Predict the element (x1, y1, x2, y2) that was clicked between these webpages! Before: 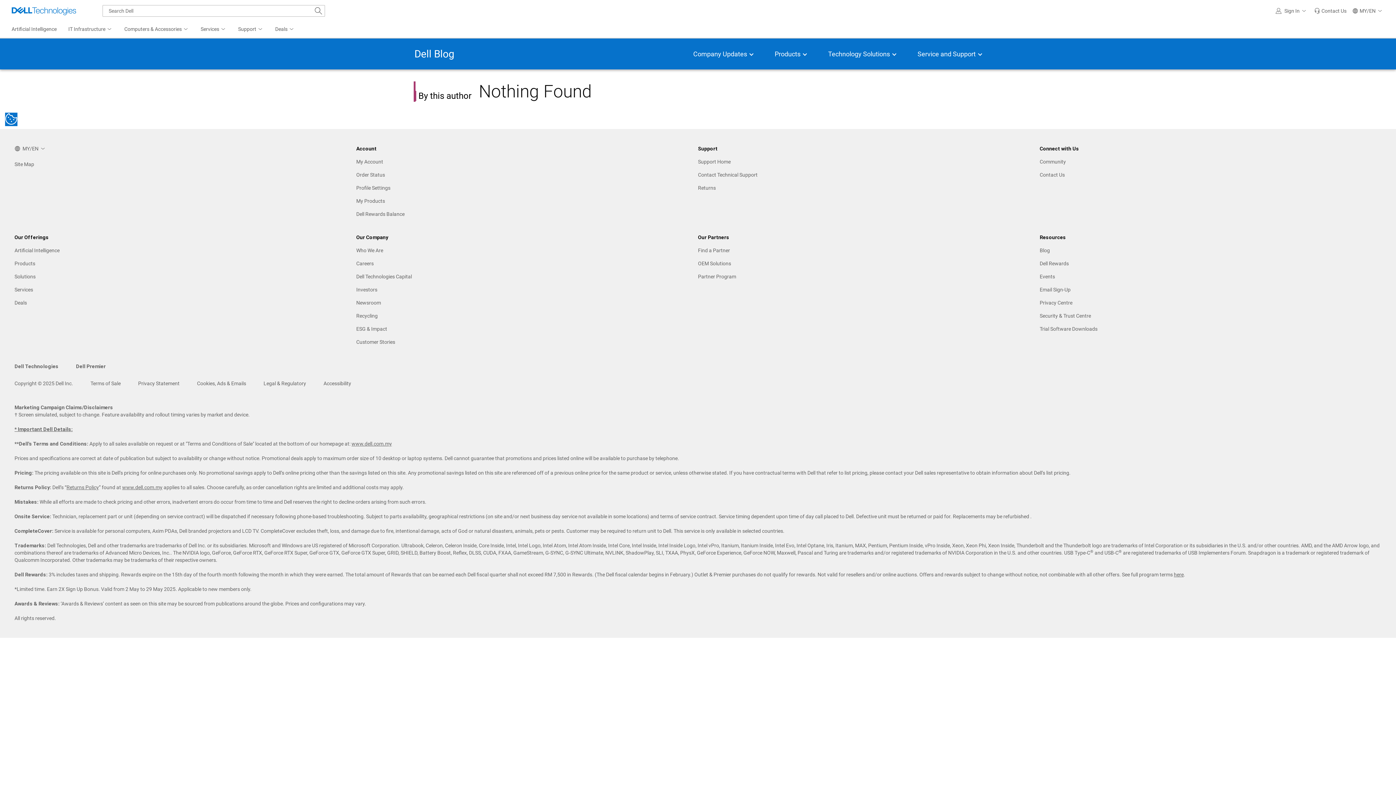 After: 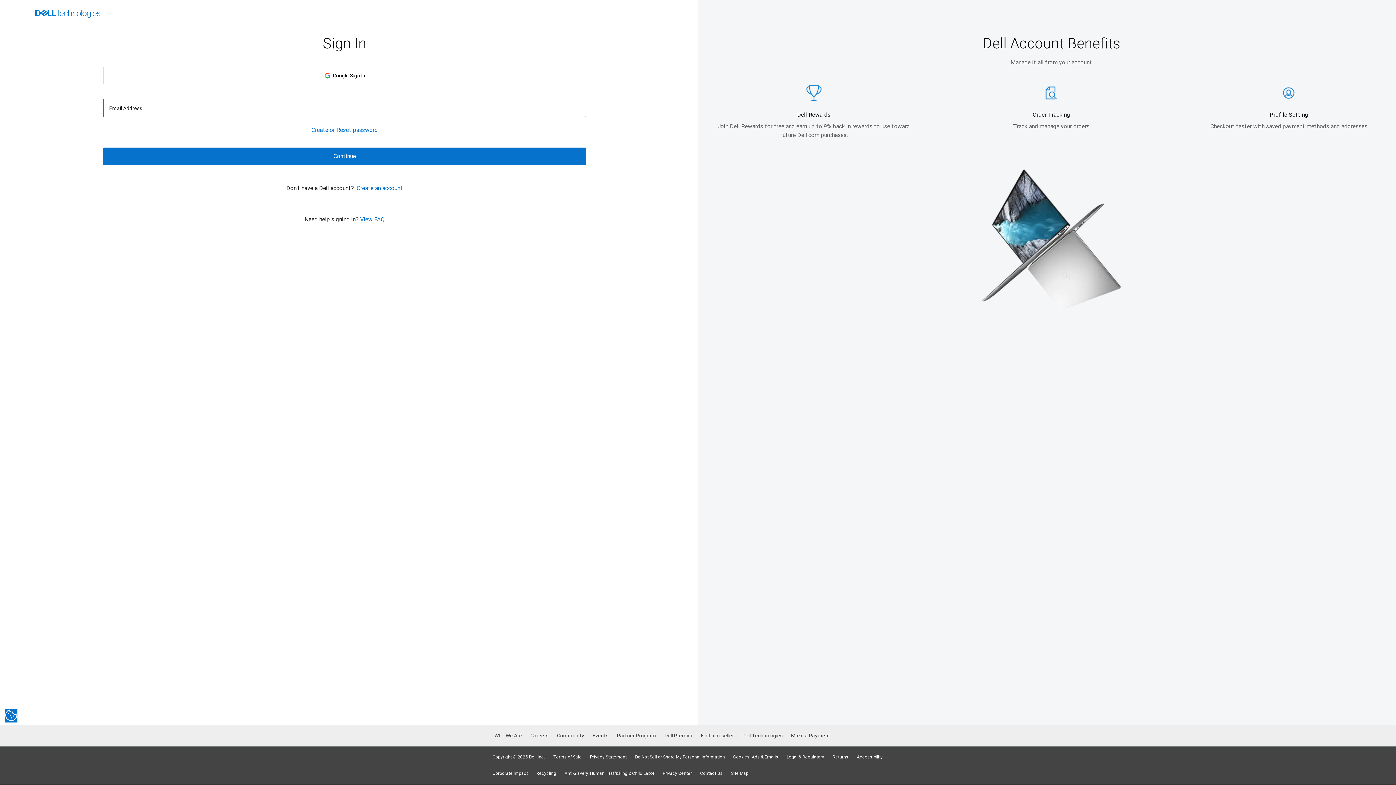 Action: bbox: (356, 171, 385, 178) label: Order Status